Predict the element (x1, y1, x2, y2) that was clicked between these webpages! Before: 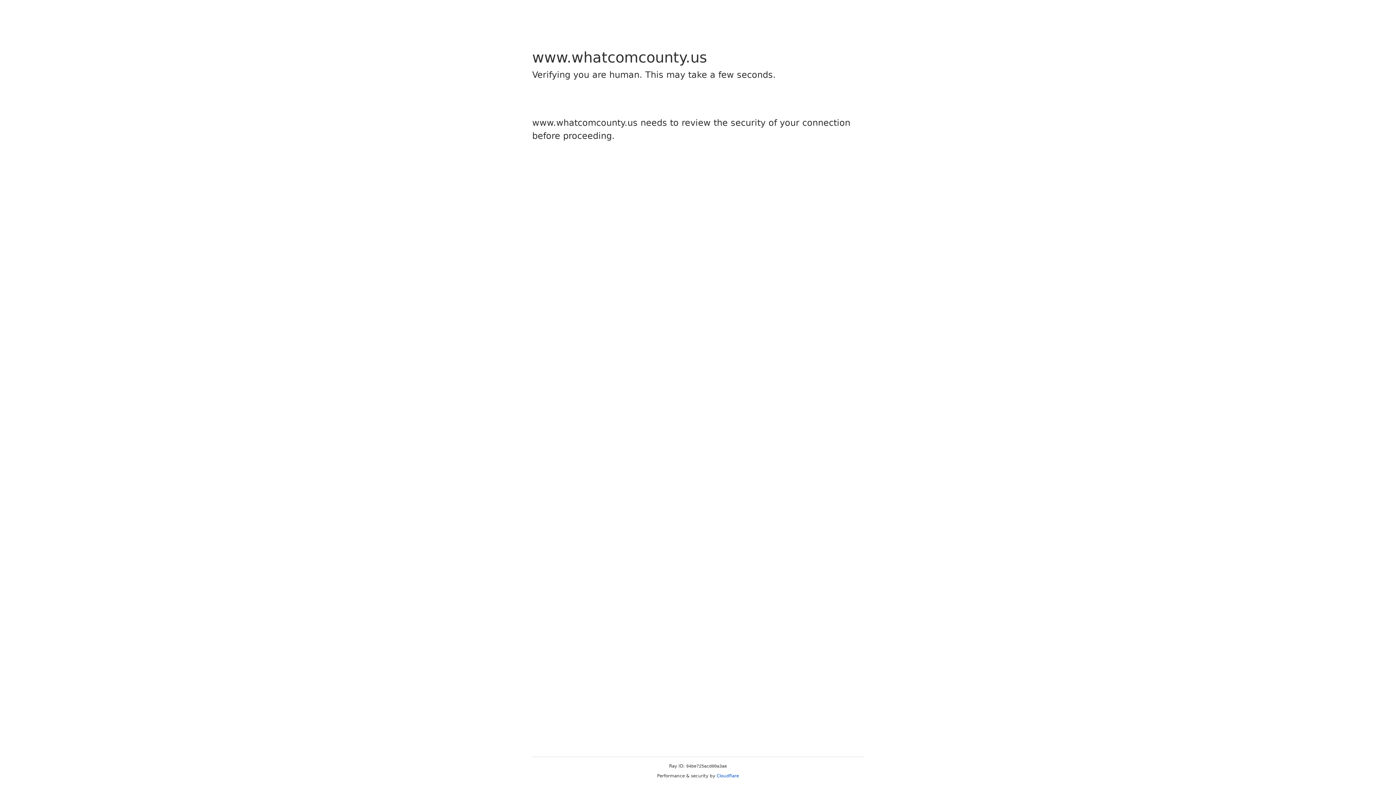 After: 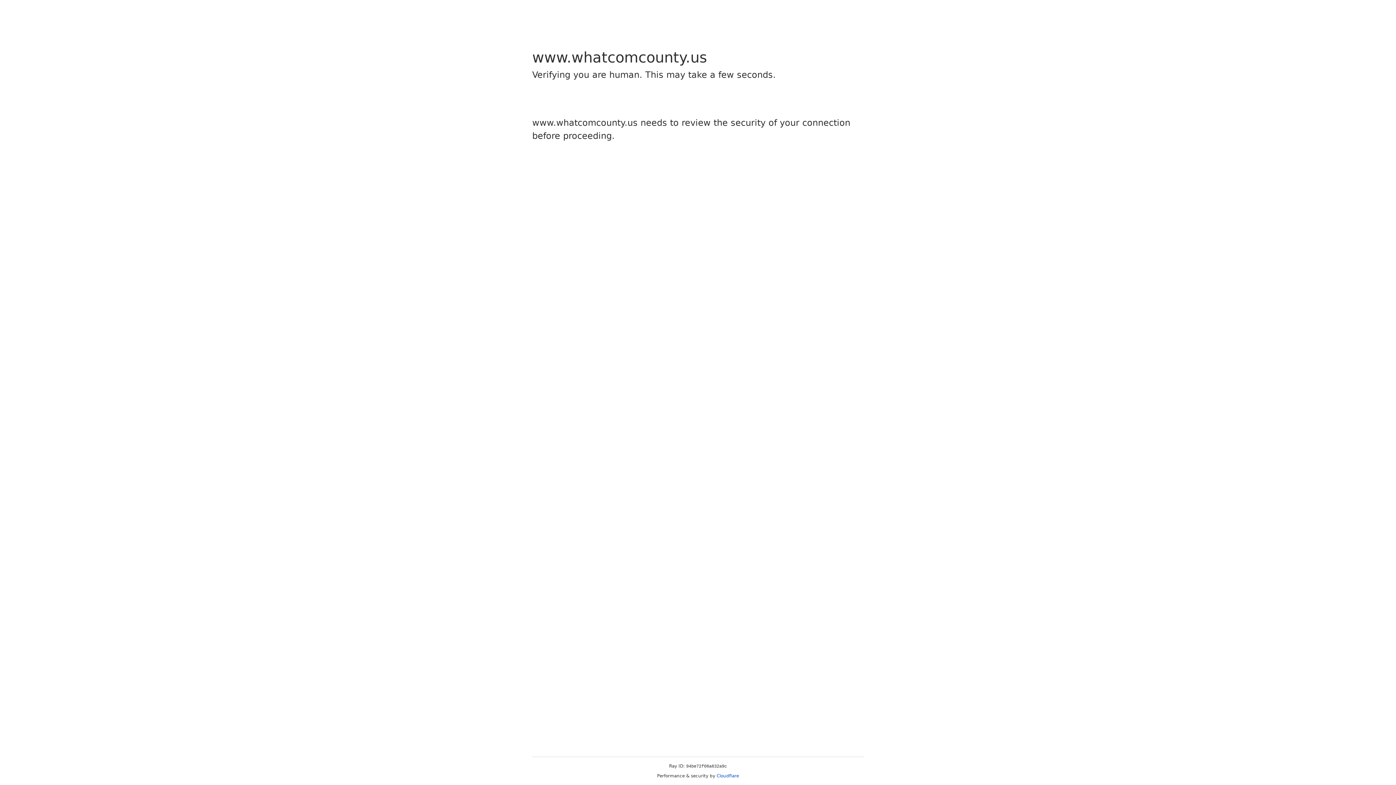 Action: bbox: (716, 773, 739, 778) label: Cloudflare